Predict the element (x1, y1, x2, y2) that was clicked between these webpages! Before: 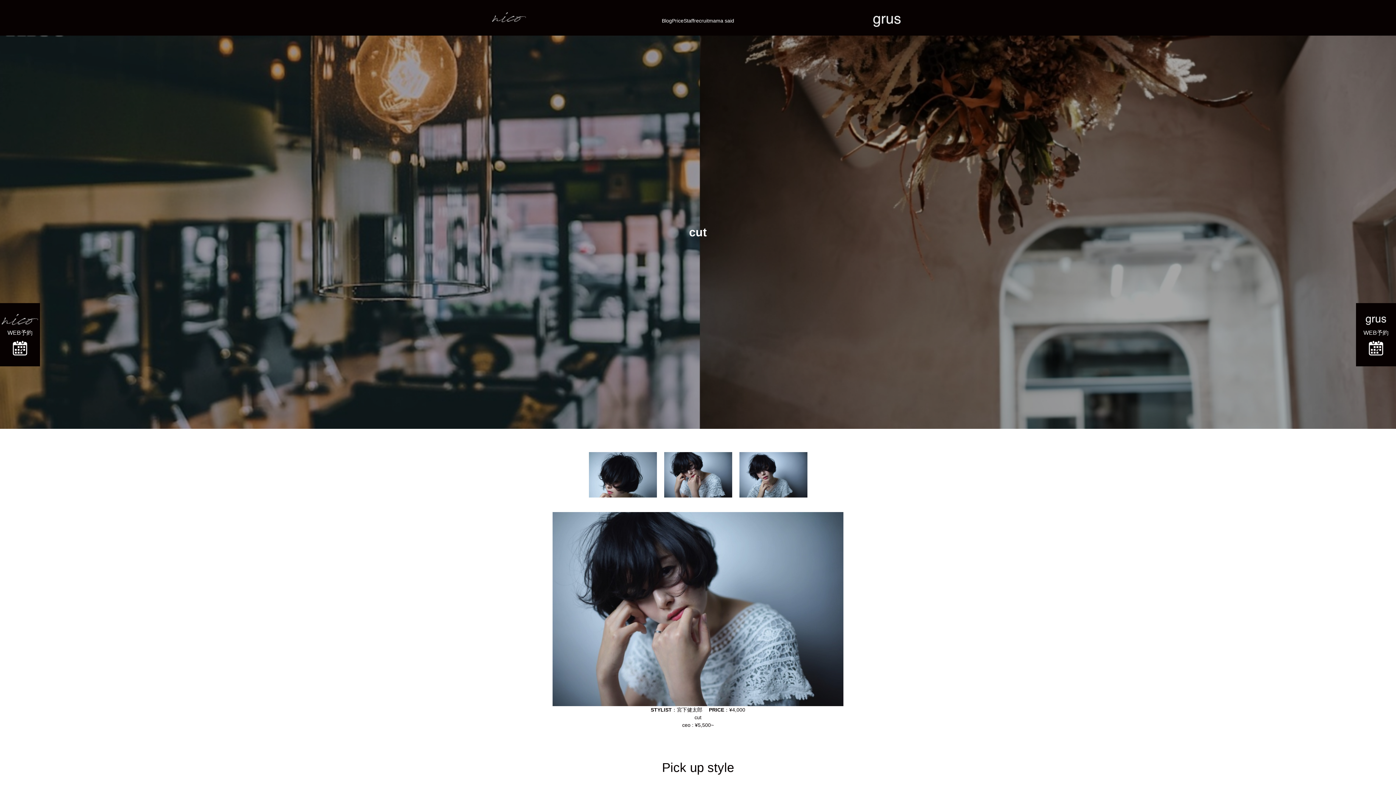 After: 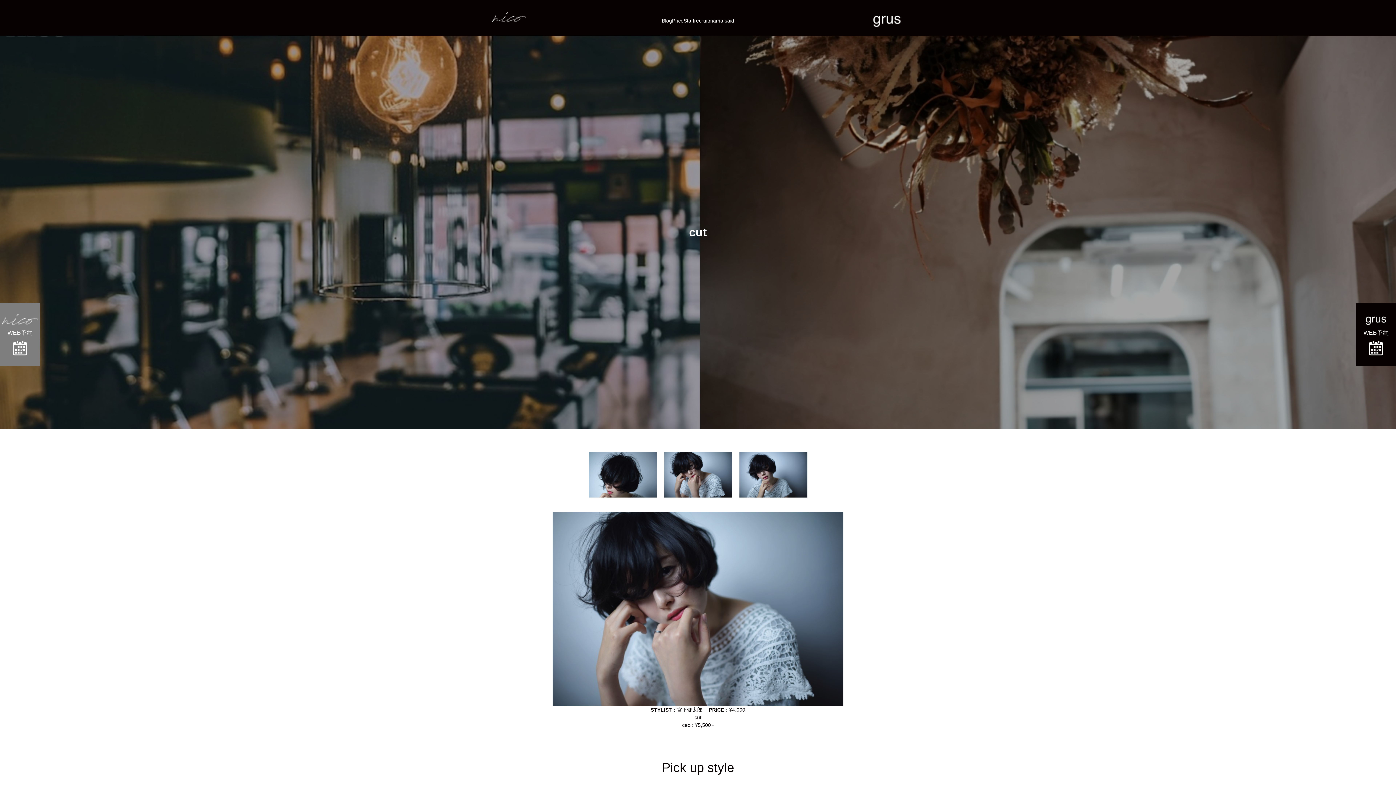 Action: bbox: (0, 303, 40, 366) label: WEB予約